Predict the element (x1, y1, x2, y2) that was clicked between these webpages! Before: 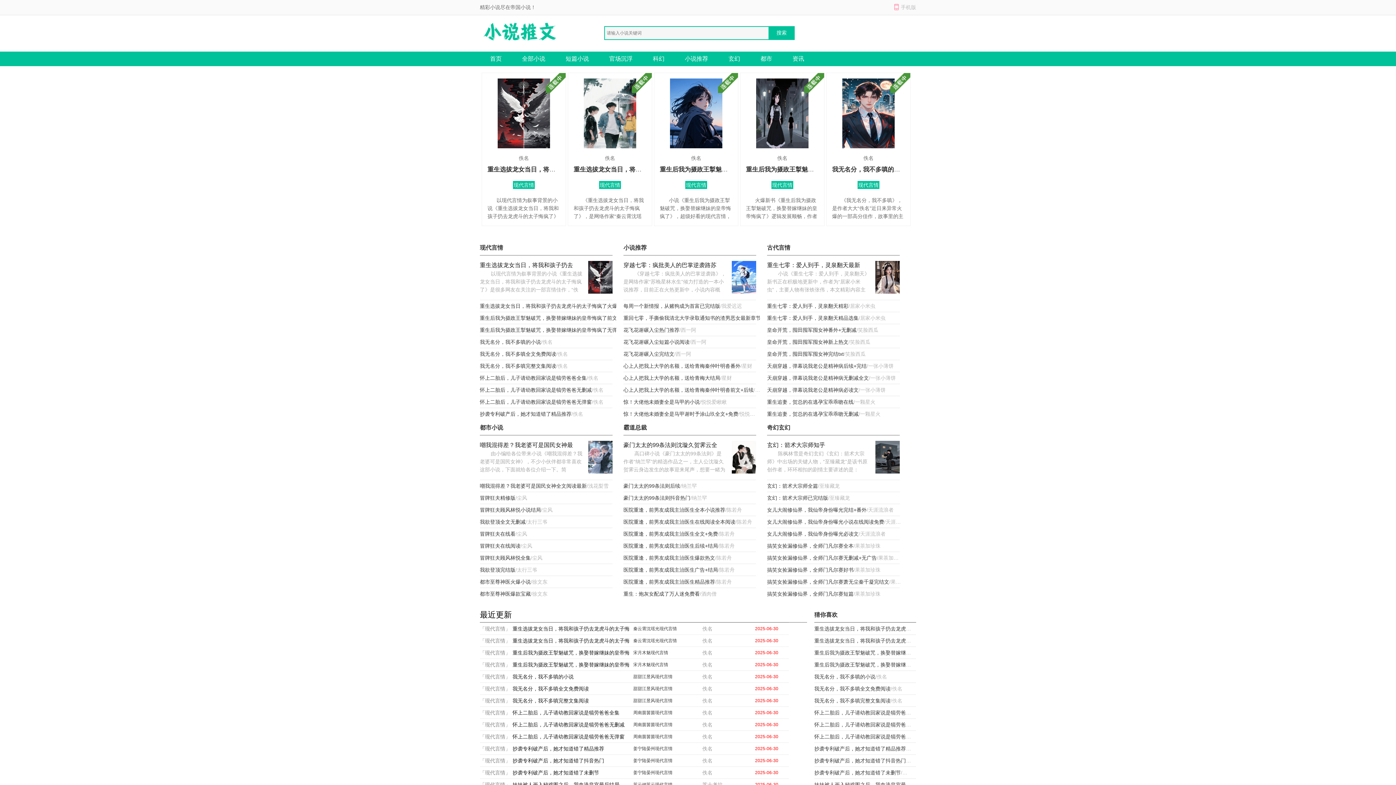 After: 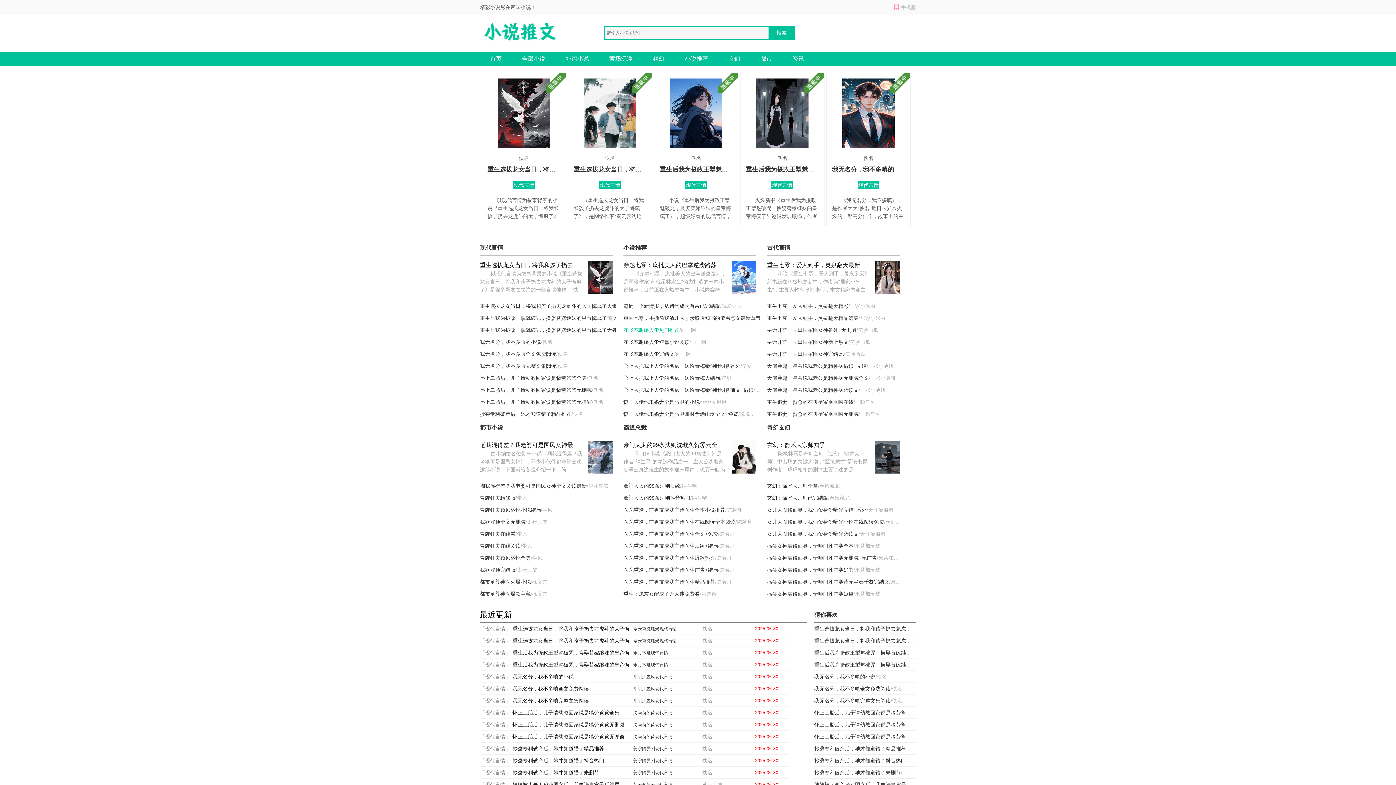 Action: bbox: (623, 324, 679, 335) label: 花飞花谢碾入尘热门推荐